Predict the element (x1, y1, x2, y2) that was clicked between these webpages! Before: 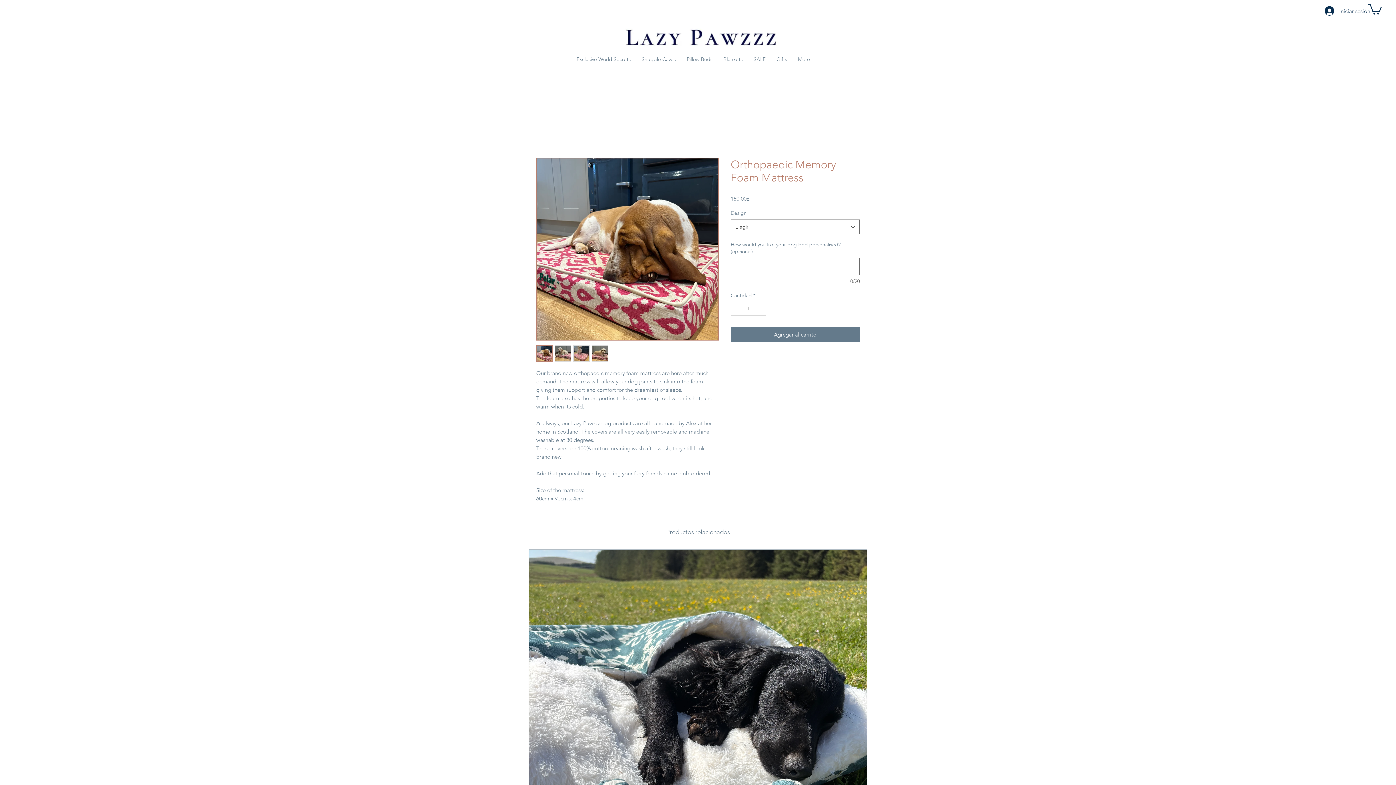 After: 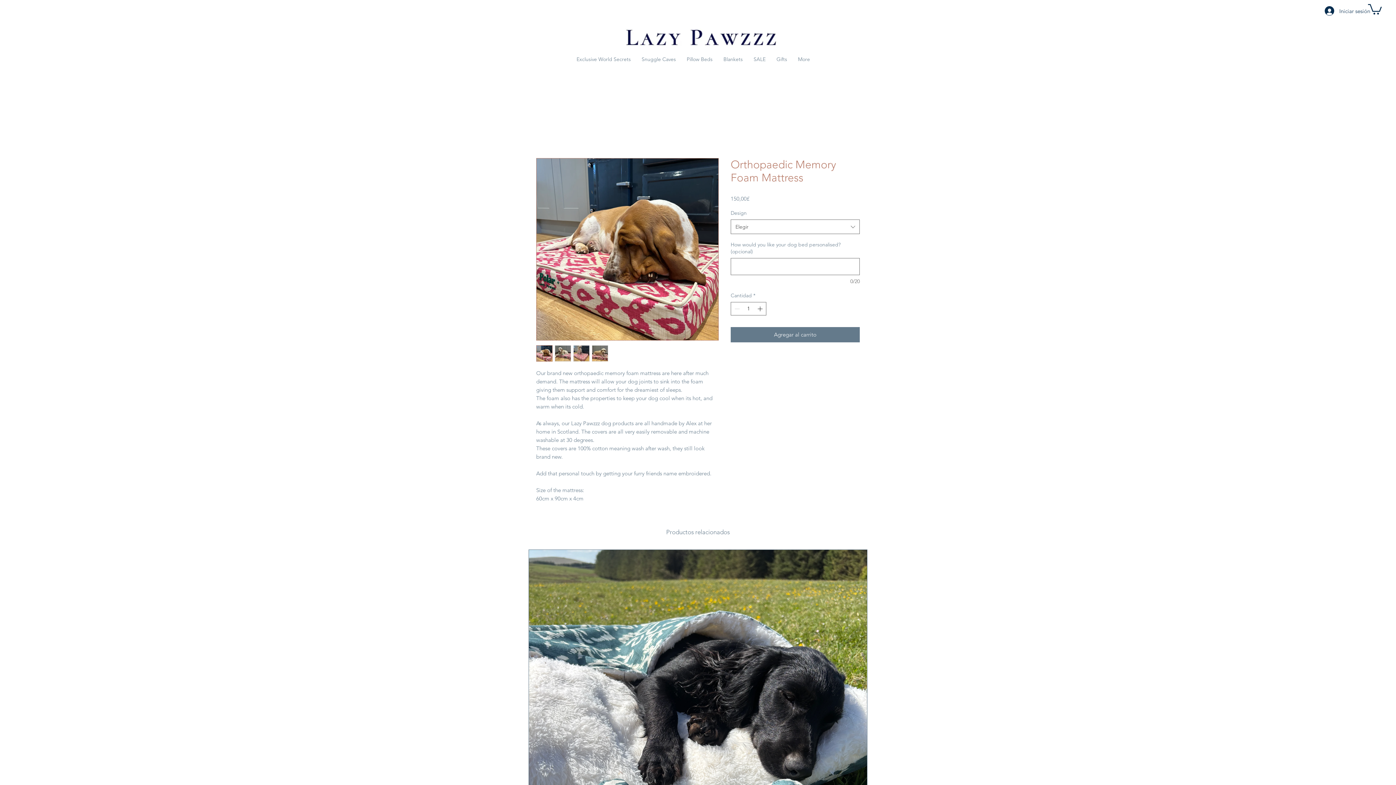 Action: bbox: (554, 345, 571, 361)